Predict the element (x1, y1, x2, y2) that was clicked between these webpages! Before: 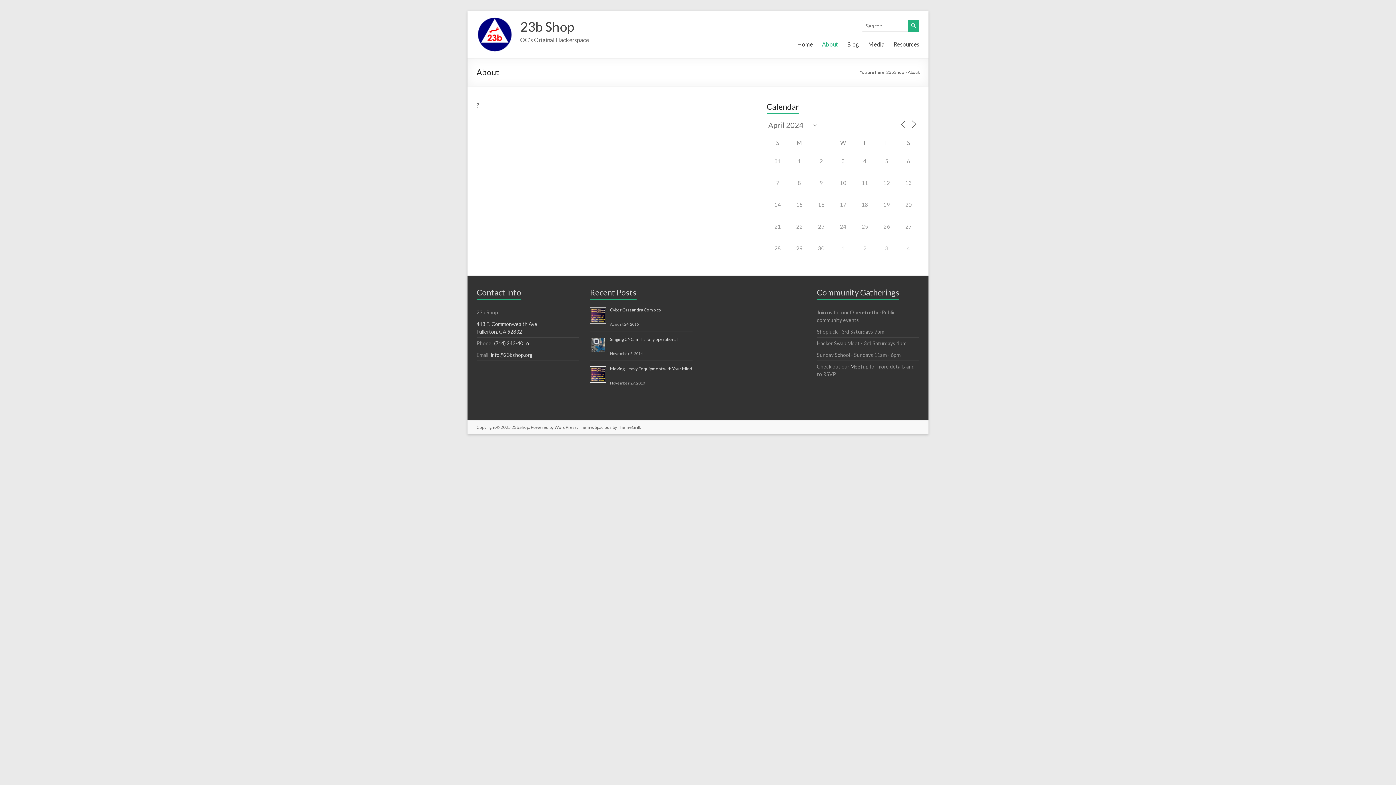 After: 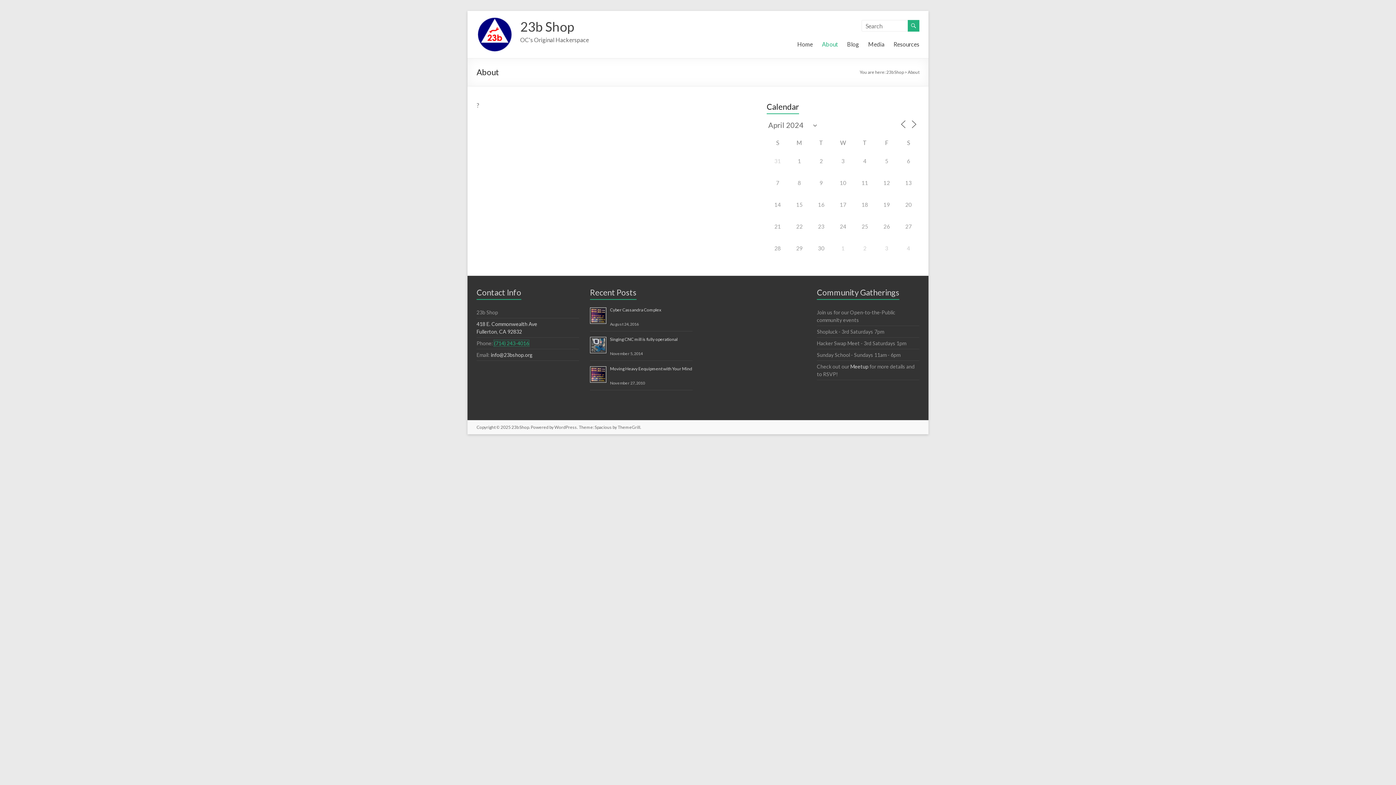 Action: label: (714) 243-4016 bbox: (494, 340, 529, 346)